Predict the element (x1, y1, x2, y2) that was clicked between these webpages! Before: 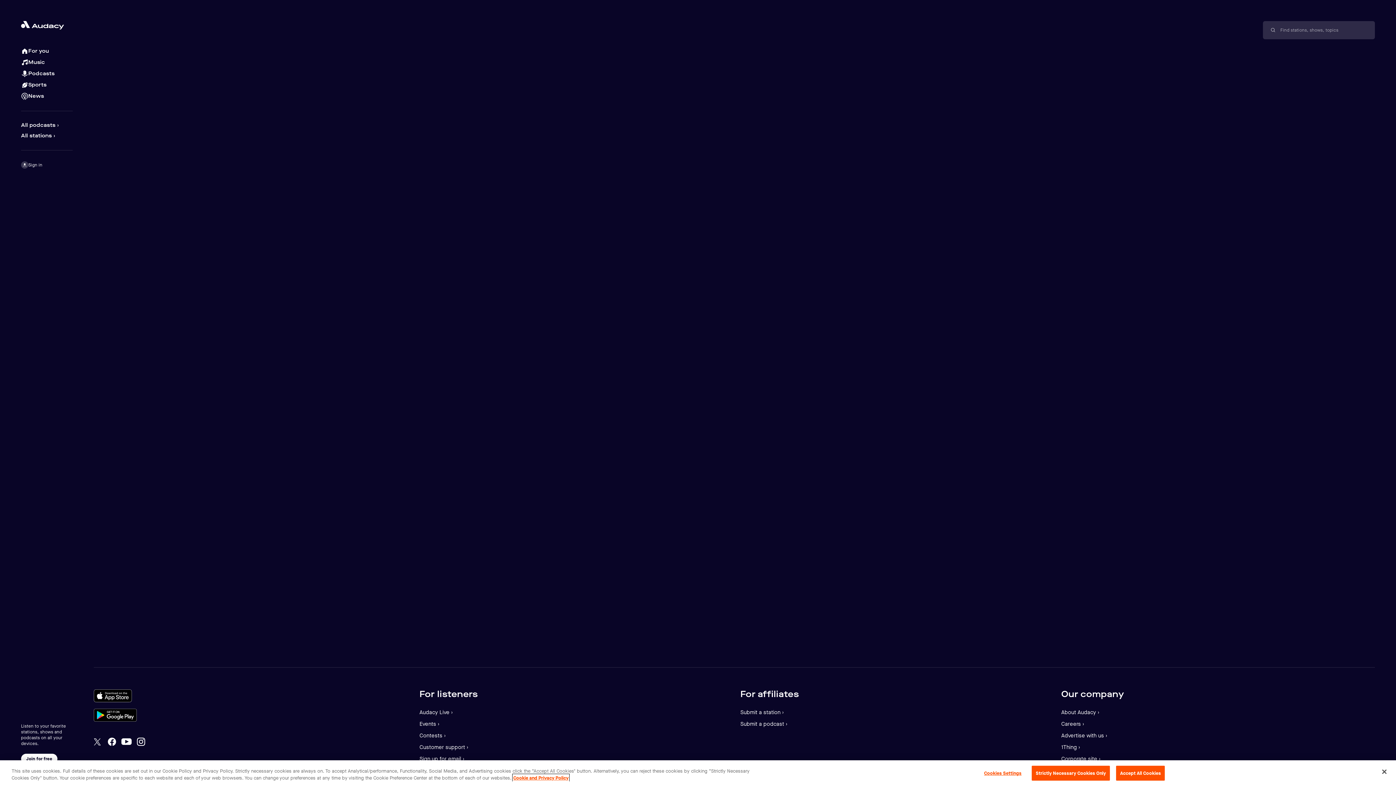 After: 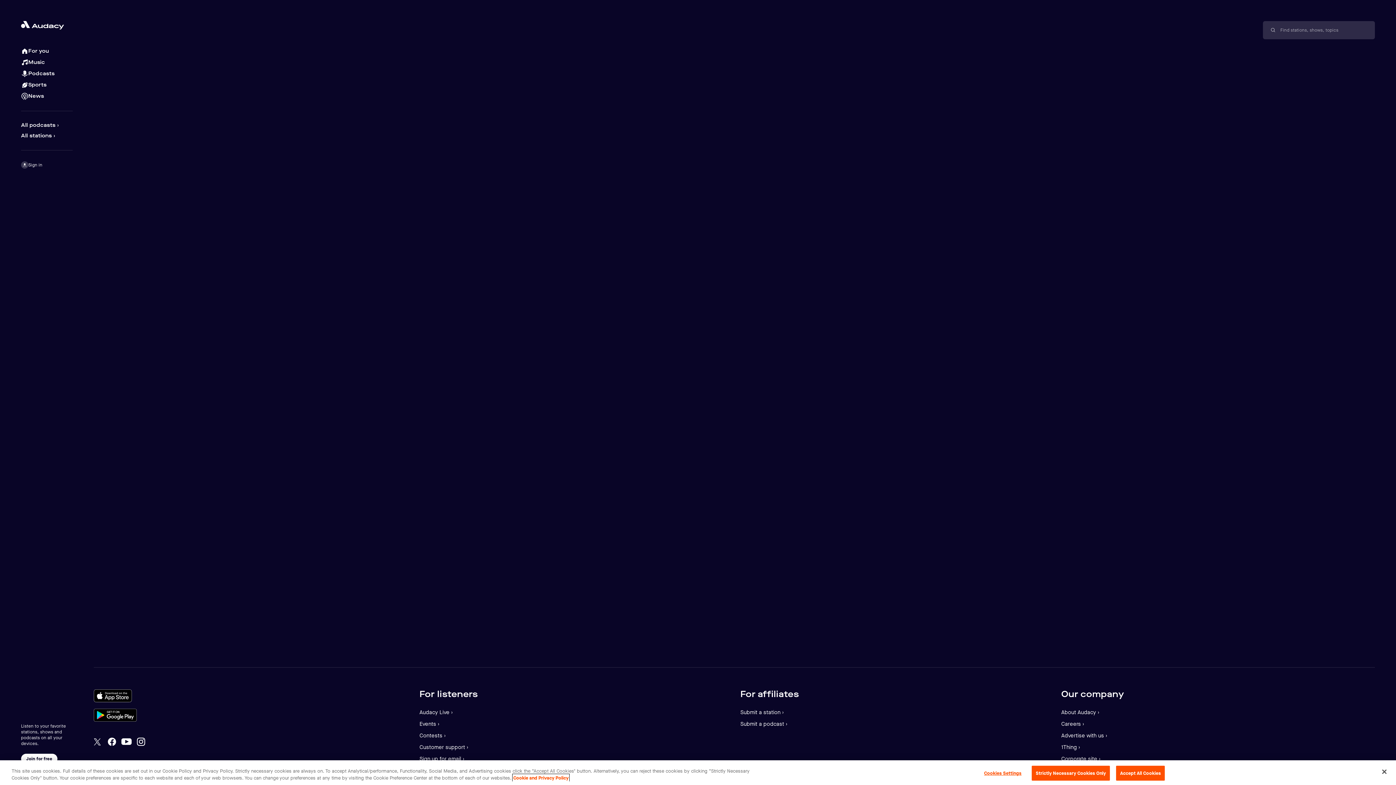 Action: label: More information about your privacy, opens in a new tab bbox: (513, 775, 568, 781)